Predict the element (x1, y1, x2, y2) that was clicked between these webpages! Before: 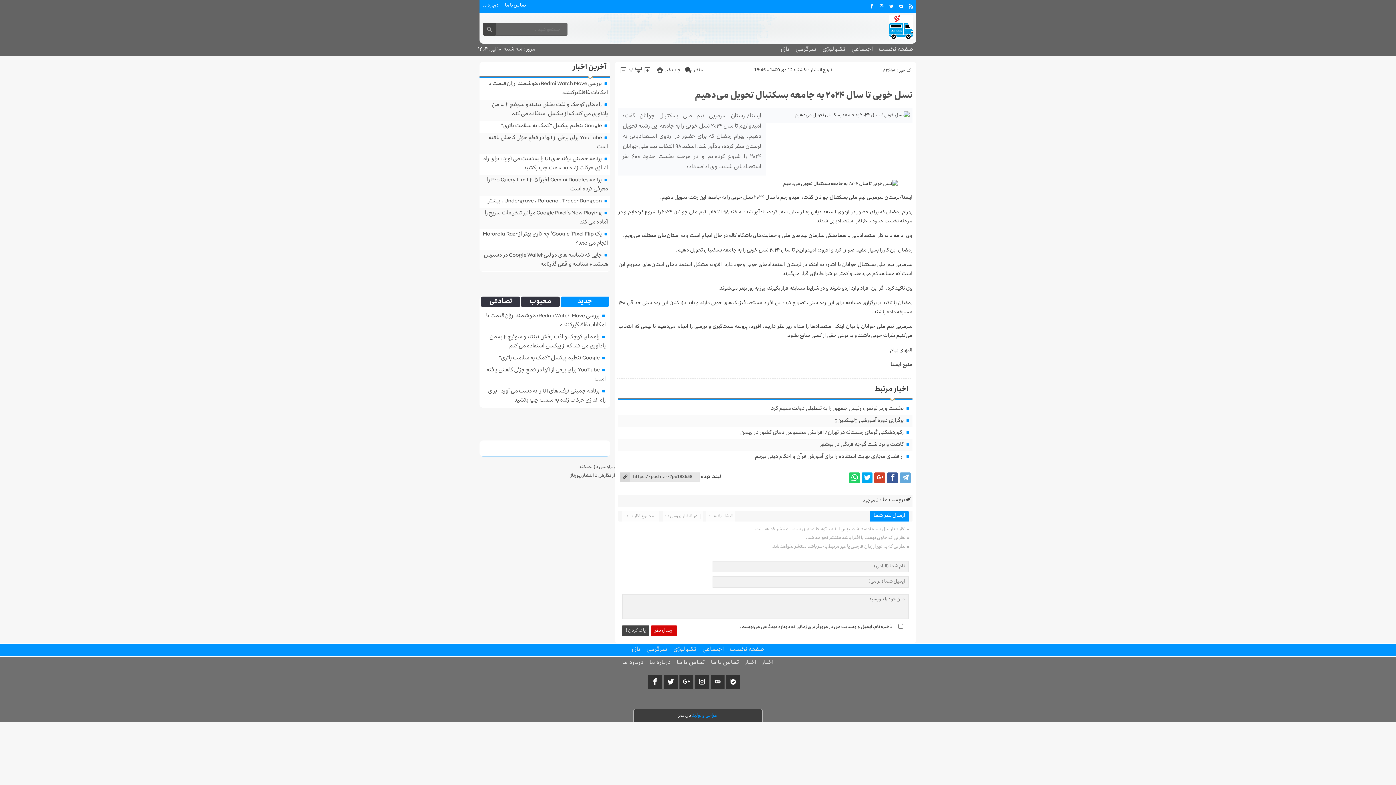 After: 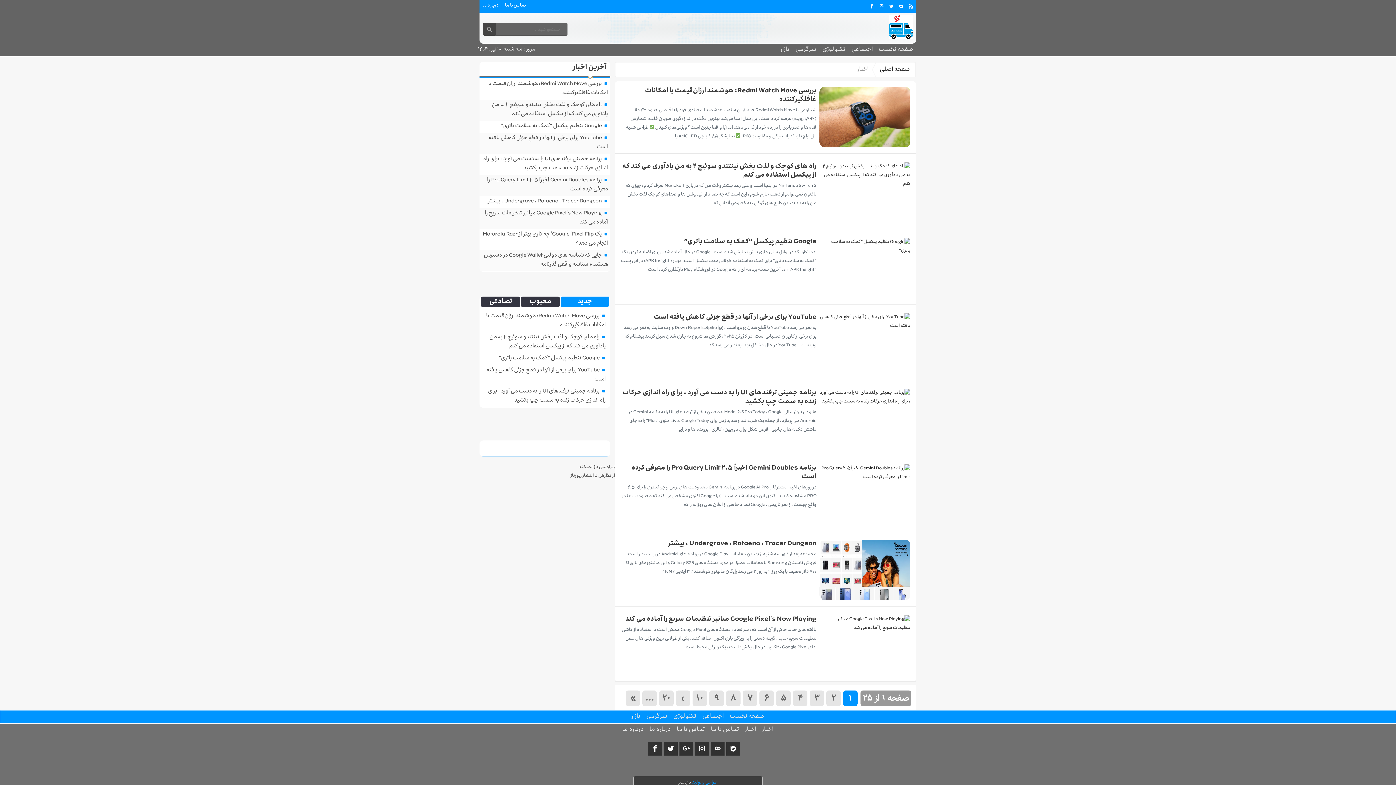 Action: bbox: (742, 656, 759, 669) label: اخبار